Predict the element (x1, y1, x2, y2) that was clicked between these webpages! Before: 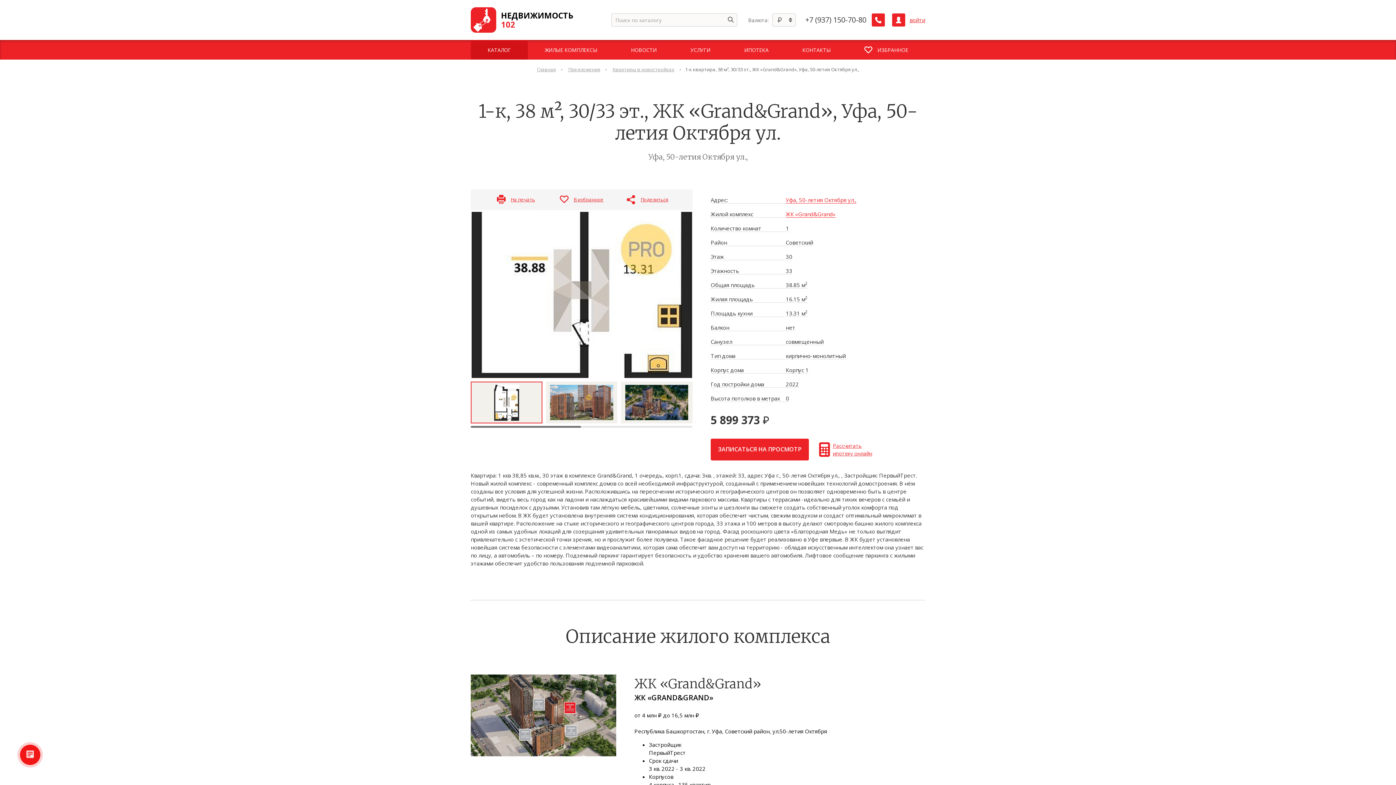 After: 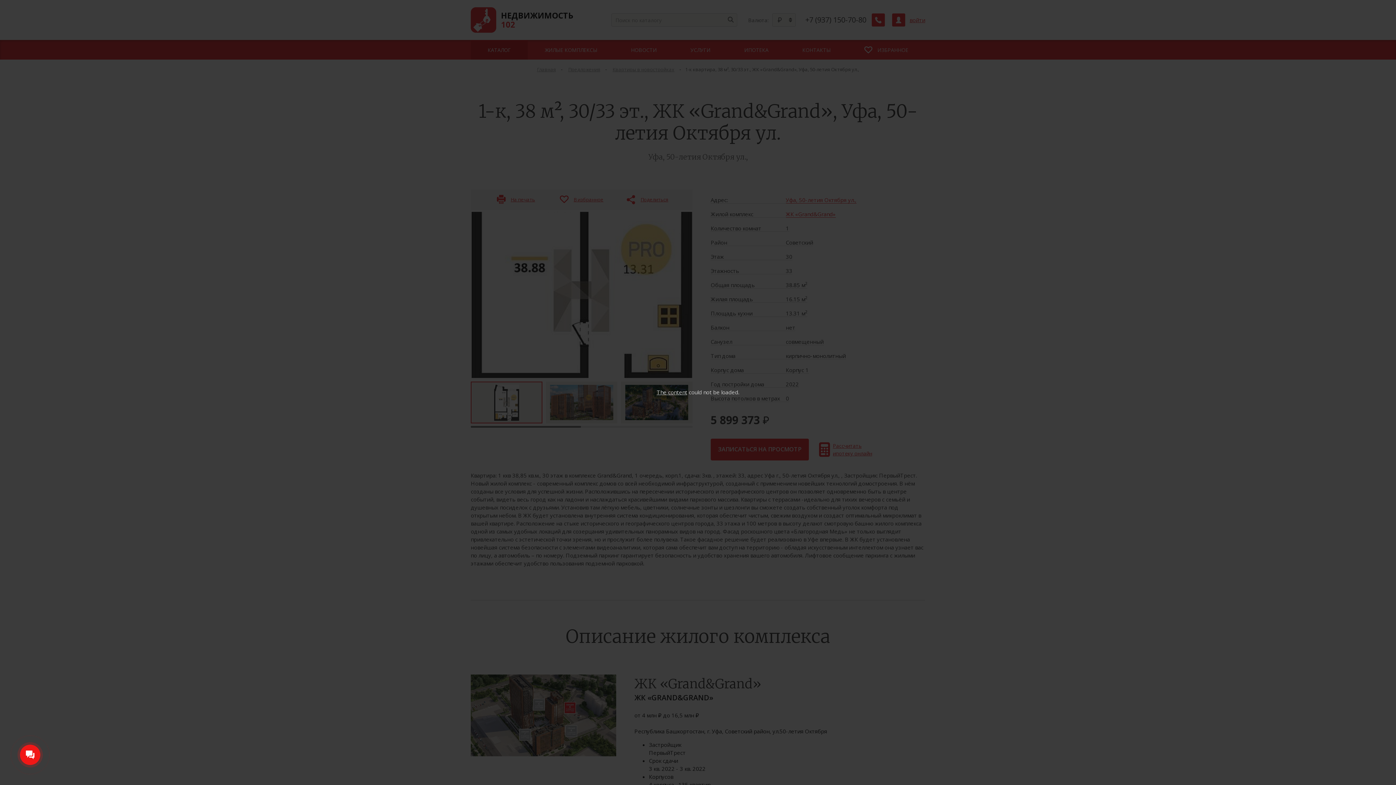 Action: label: Рассчитать
ипотеку онлайн bbox: (819, 438, 872, 460)